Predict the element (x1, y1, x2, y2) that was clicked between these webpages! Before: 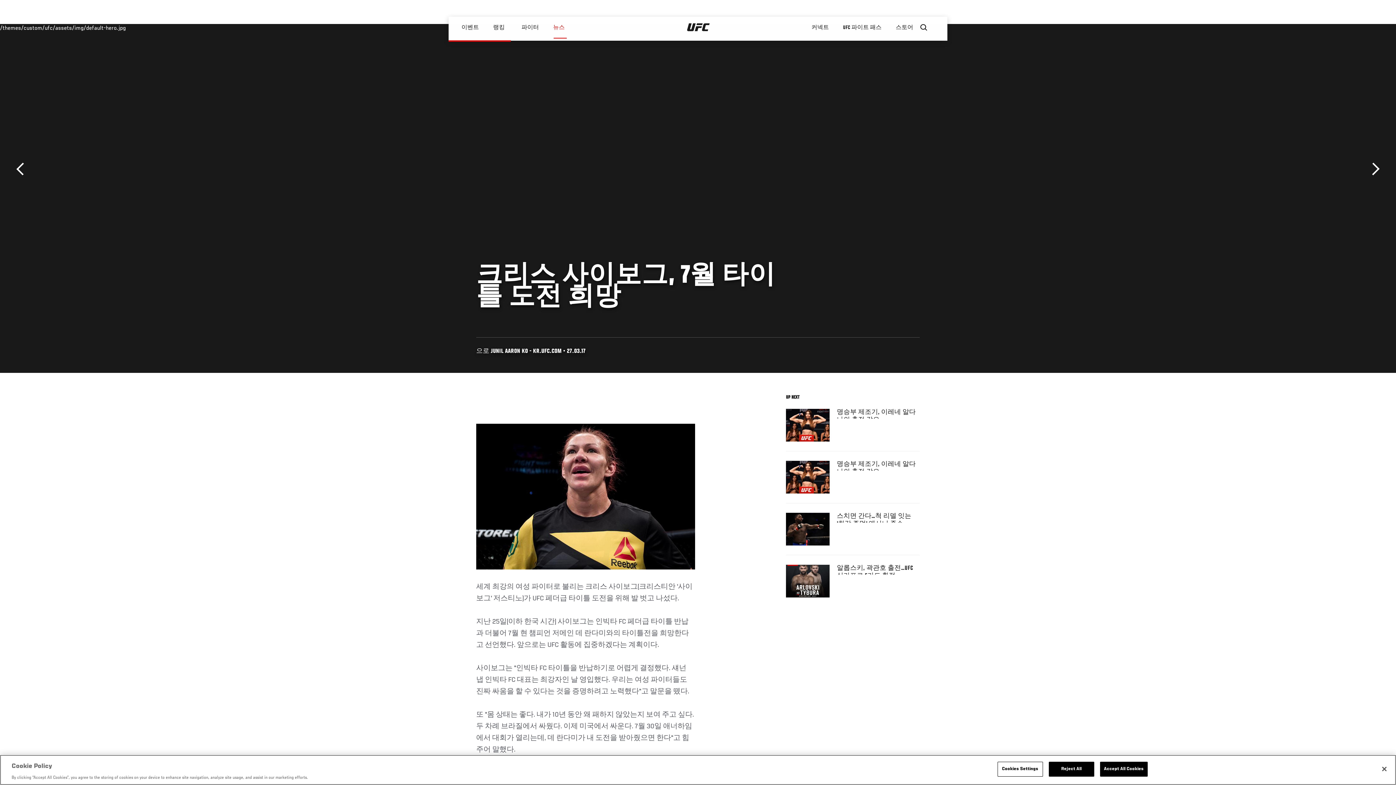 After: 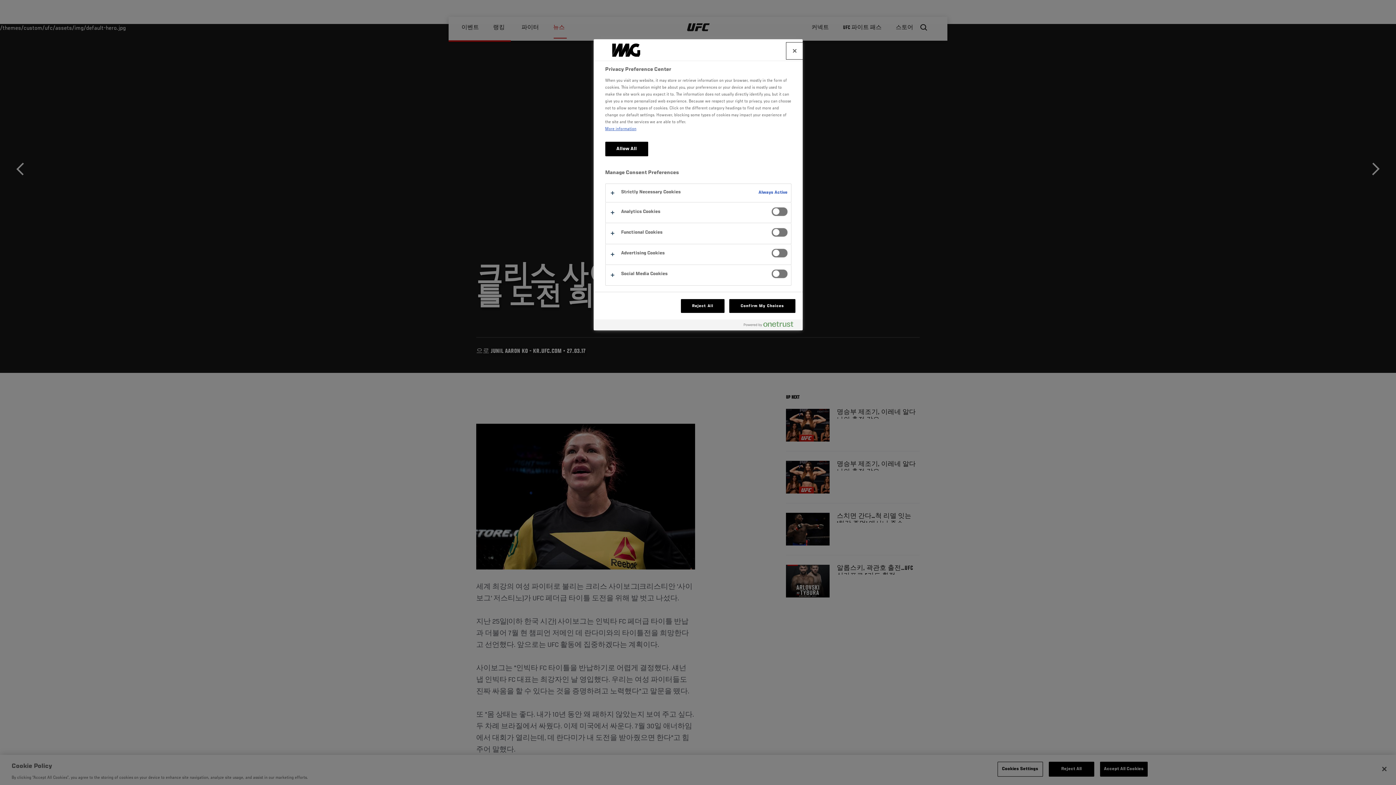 Action: bbox: (997, 765, 1043, 780) label: Cookies Settings